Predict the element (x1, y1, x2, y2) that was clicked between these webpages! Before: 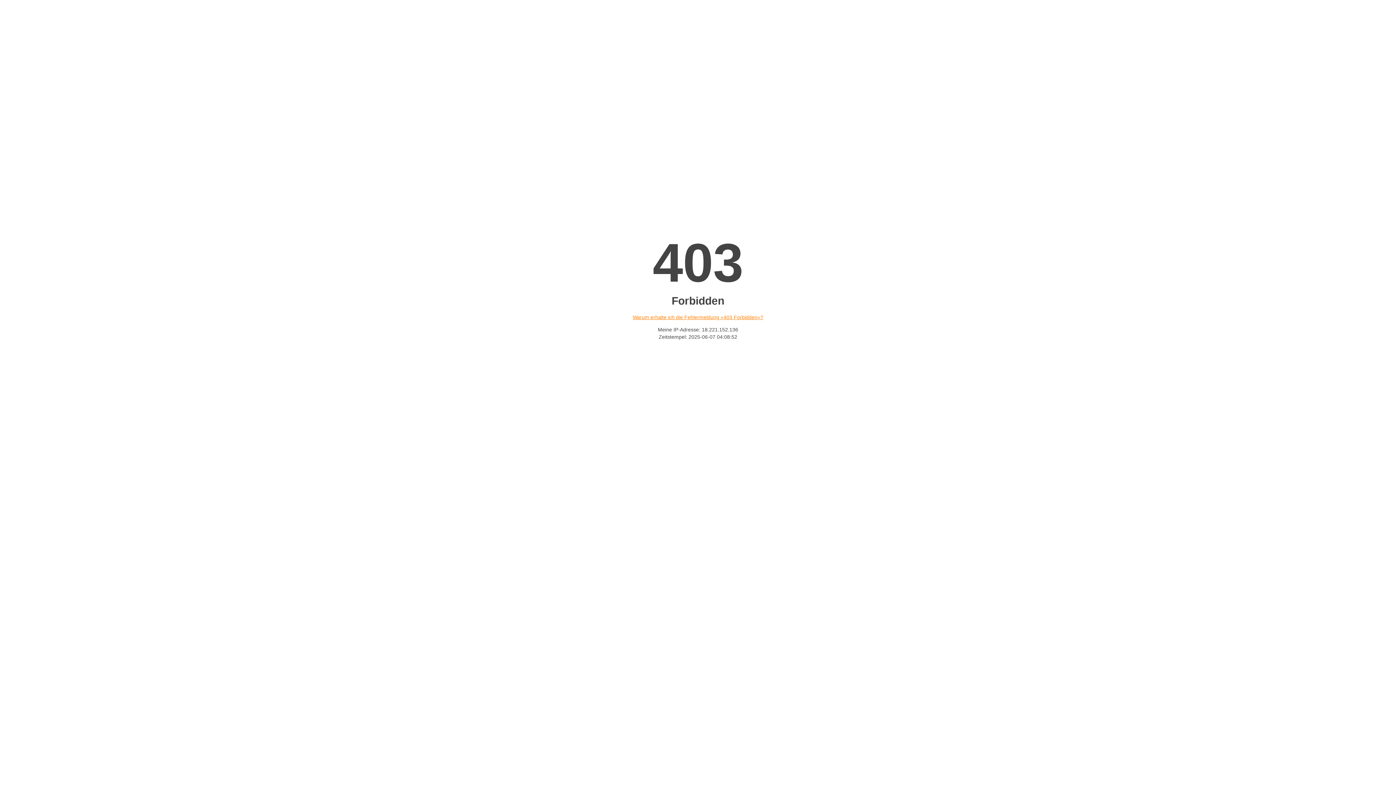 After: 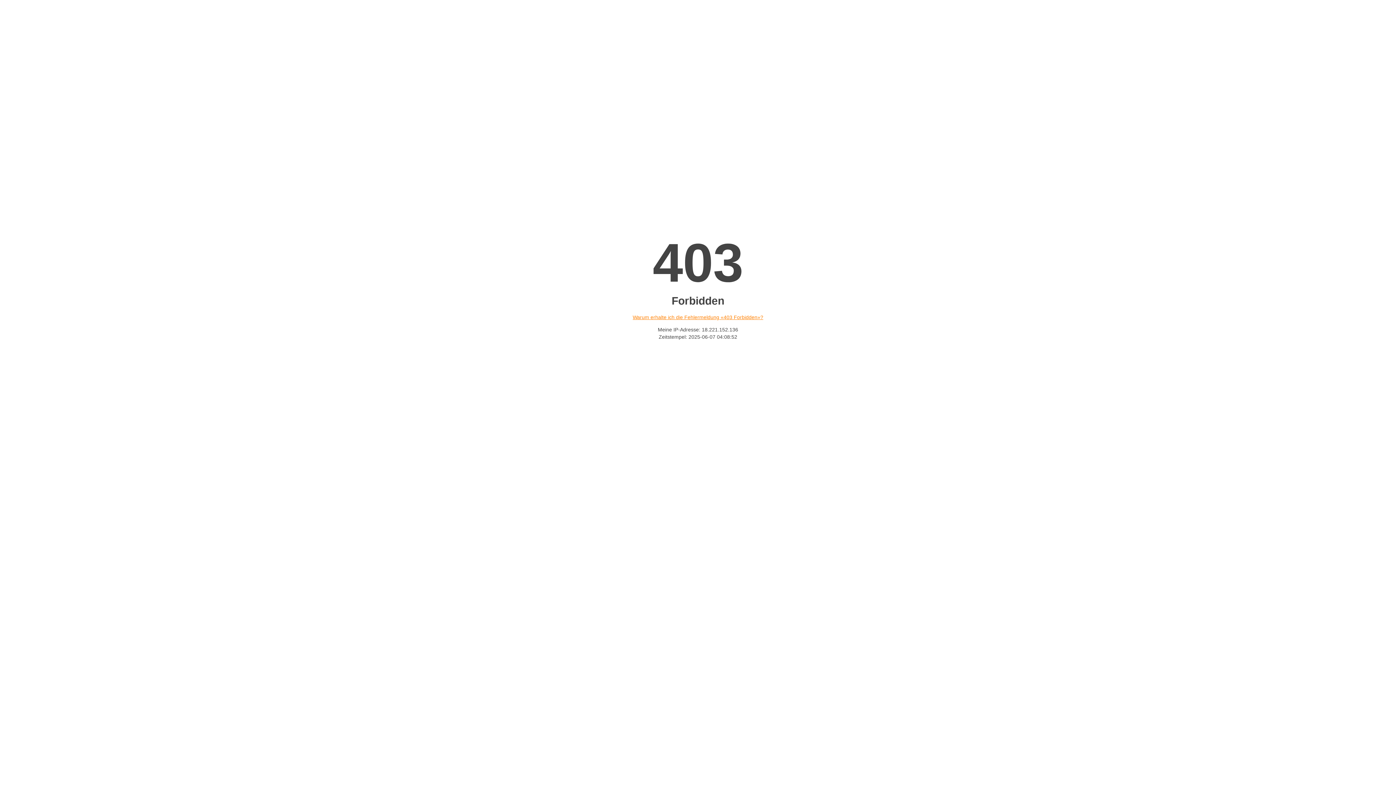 Action: label: Warum erhalte ich die Fehlermeldung «403 Forbidden»? bbox: (632, 314, 763, 320)